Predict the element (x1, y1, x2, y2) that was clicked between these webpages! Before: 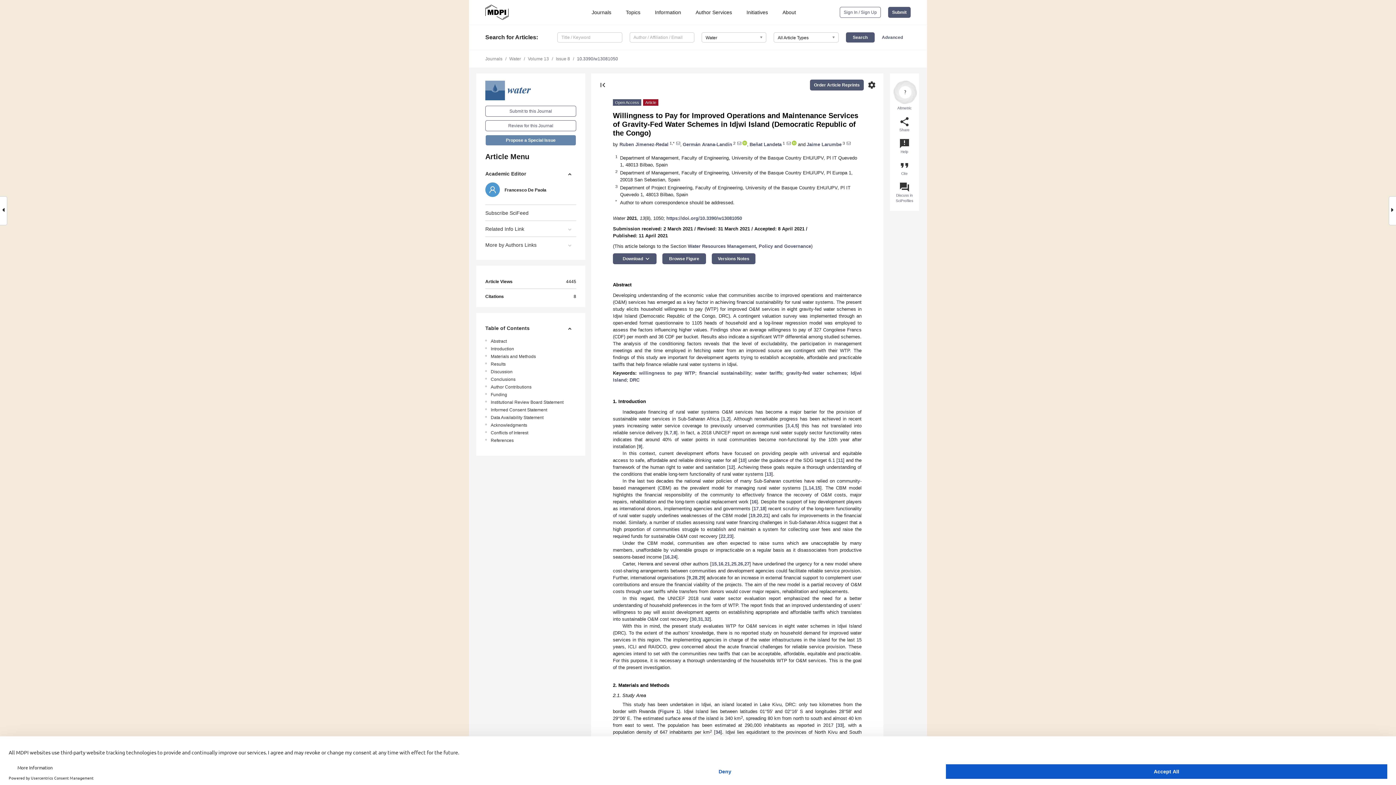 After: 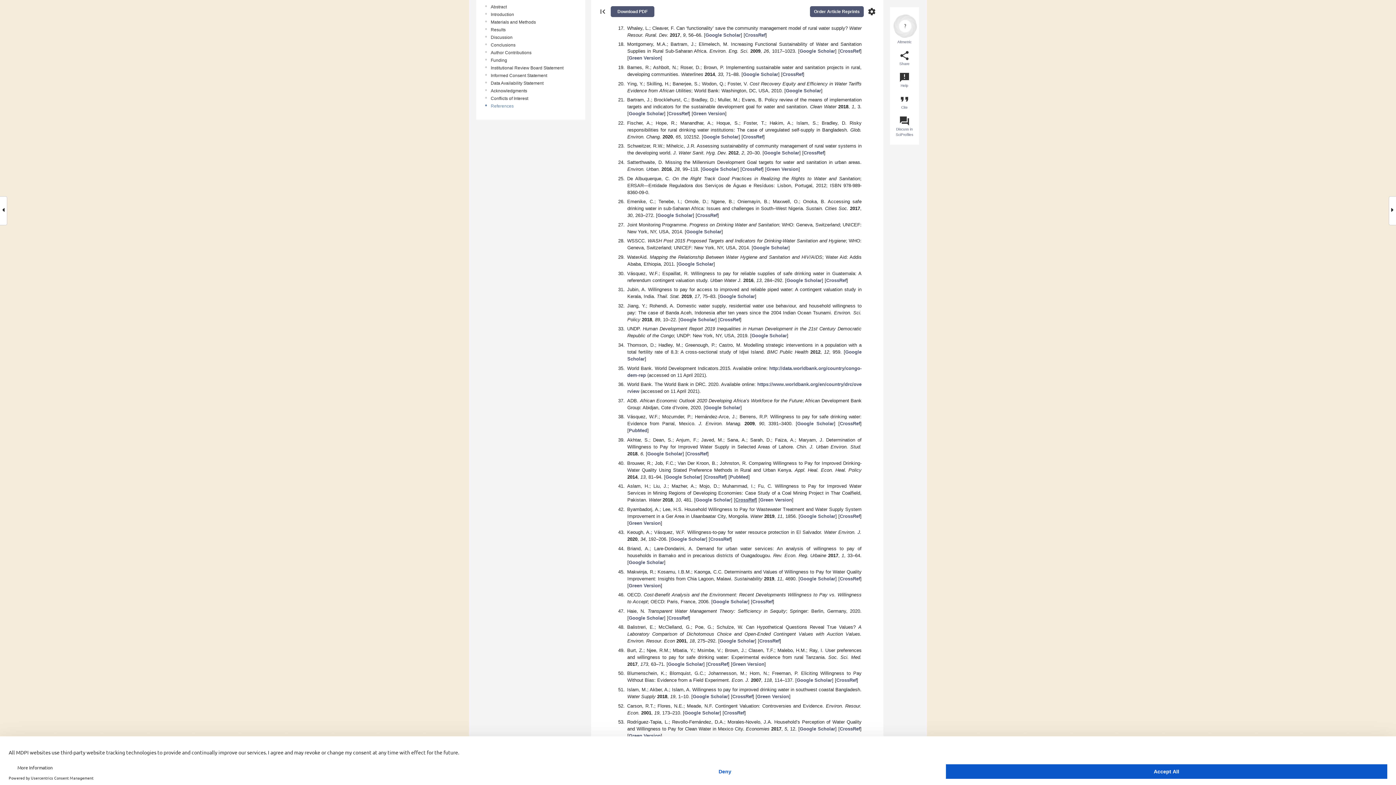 Action: bbox: (751, 499, 756, 504) label: 16